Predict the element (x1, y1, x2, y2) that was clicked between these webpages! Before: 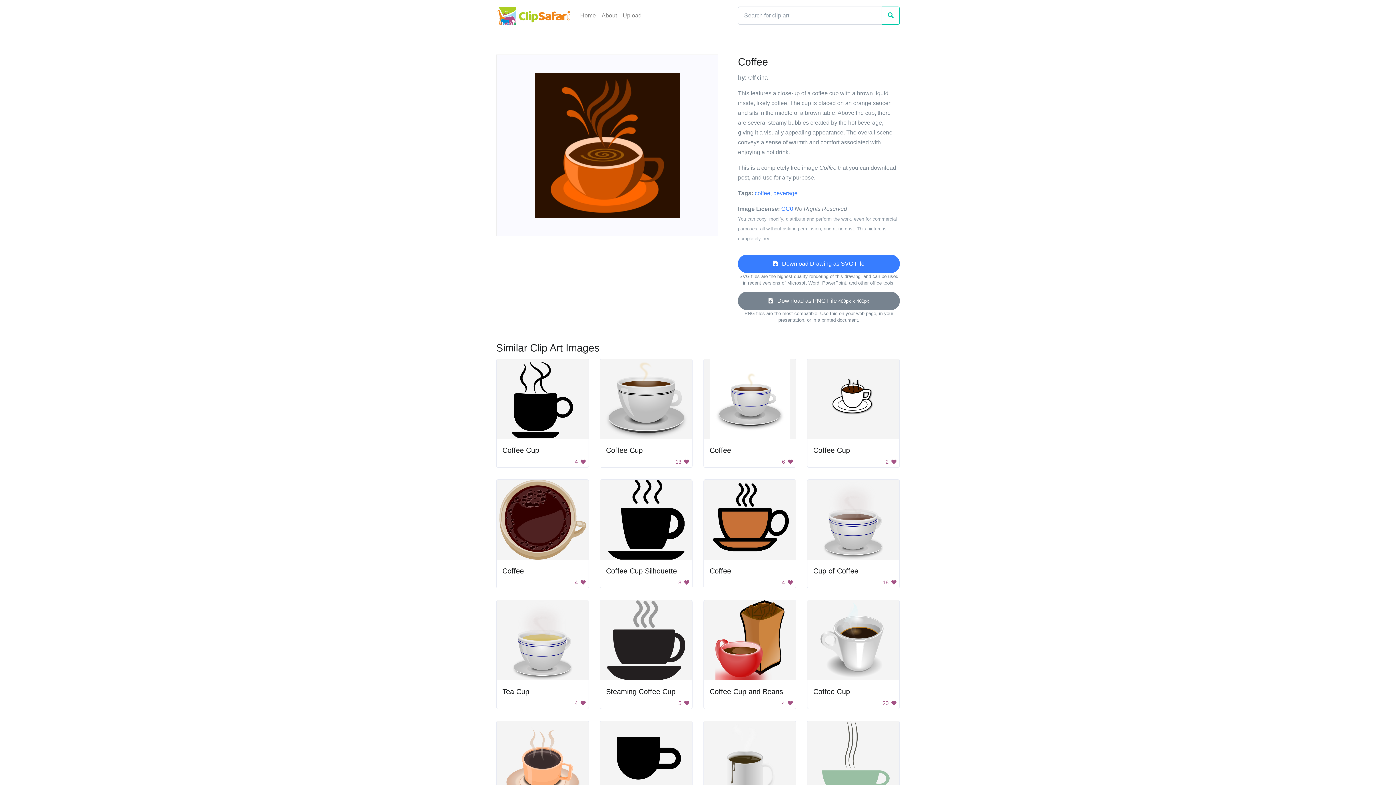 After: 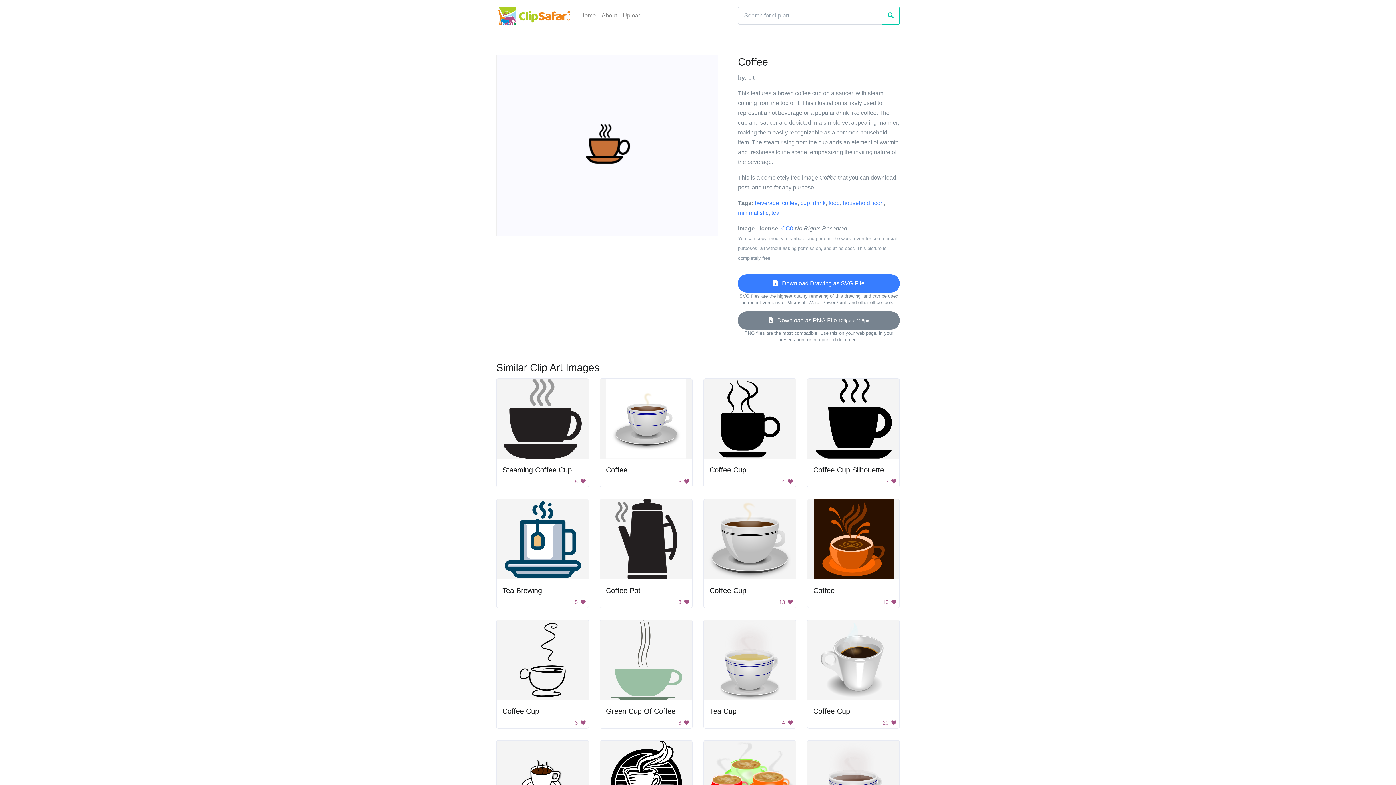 Action: label: Coffee bbox: (709, 567, 731, 575)